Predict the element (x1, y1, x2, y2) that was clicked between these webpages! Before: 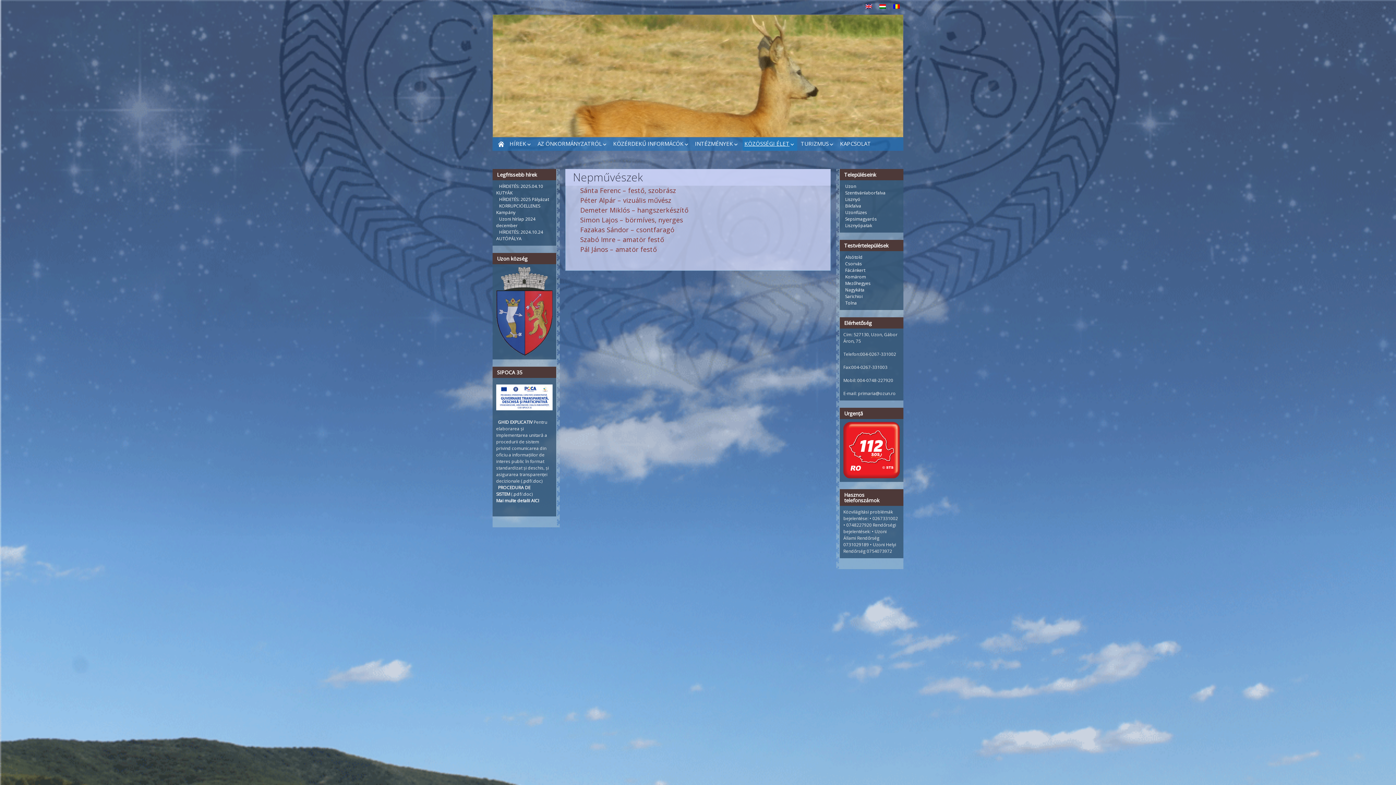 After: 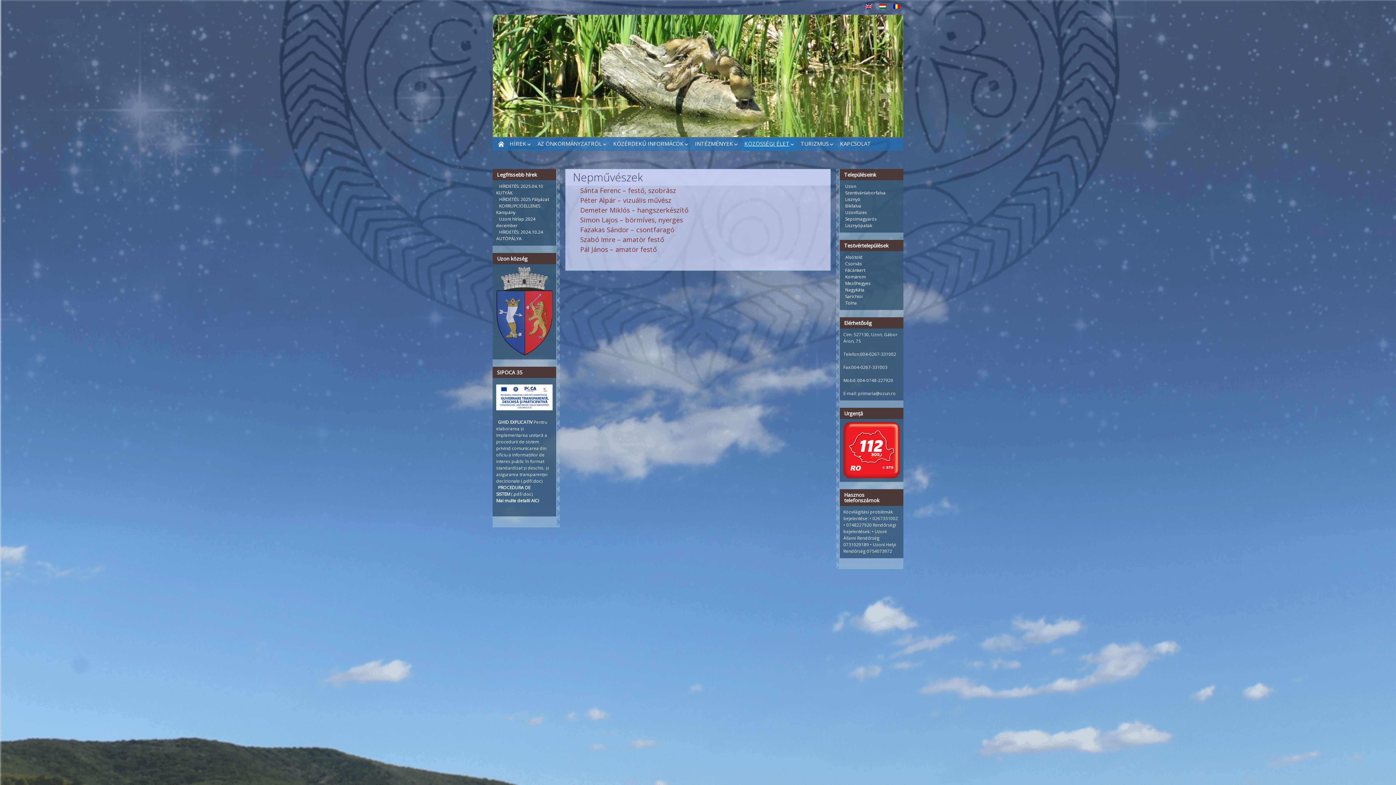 Action: bbox: (580, 186, 676, 194) label: Sánta Ferenc – festő, szobrász